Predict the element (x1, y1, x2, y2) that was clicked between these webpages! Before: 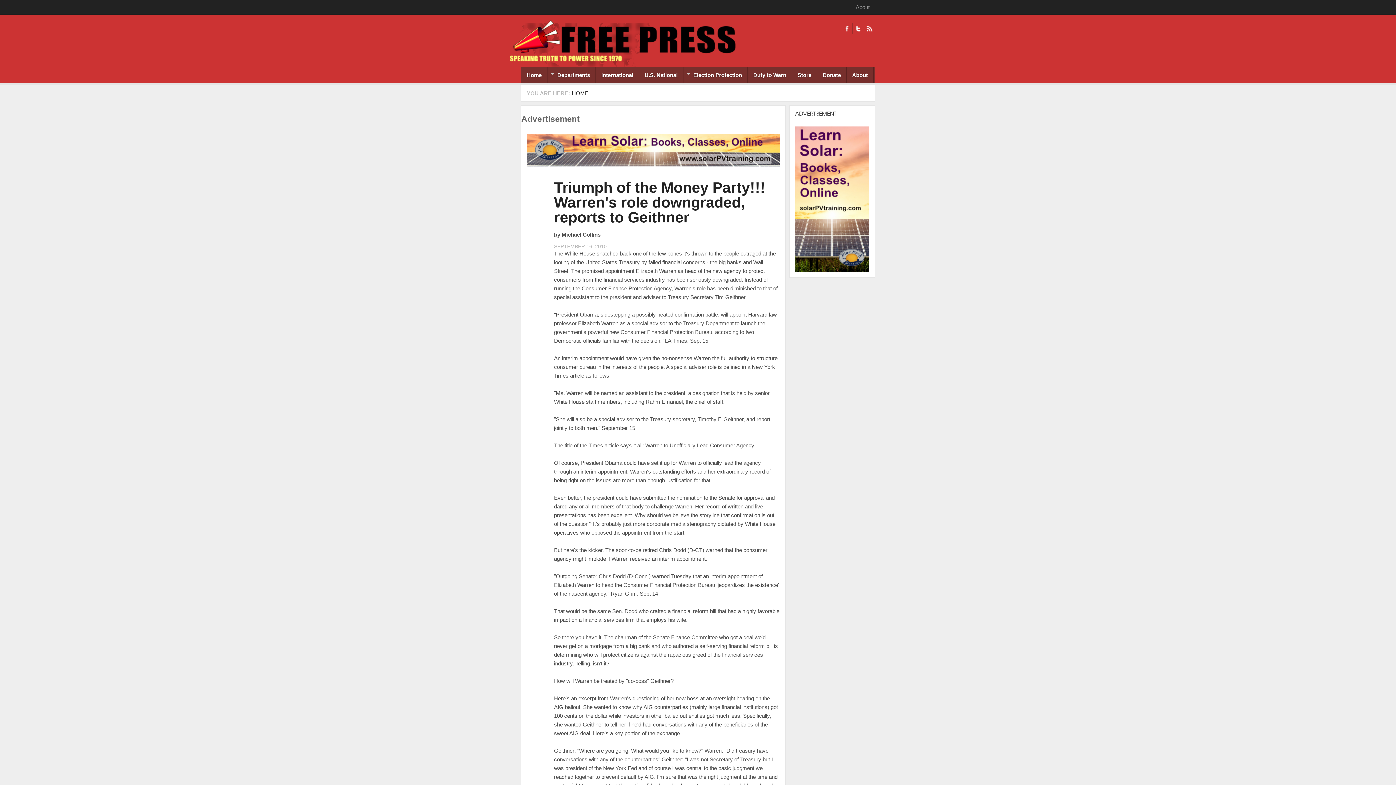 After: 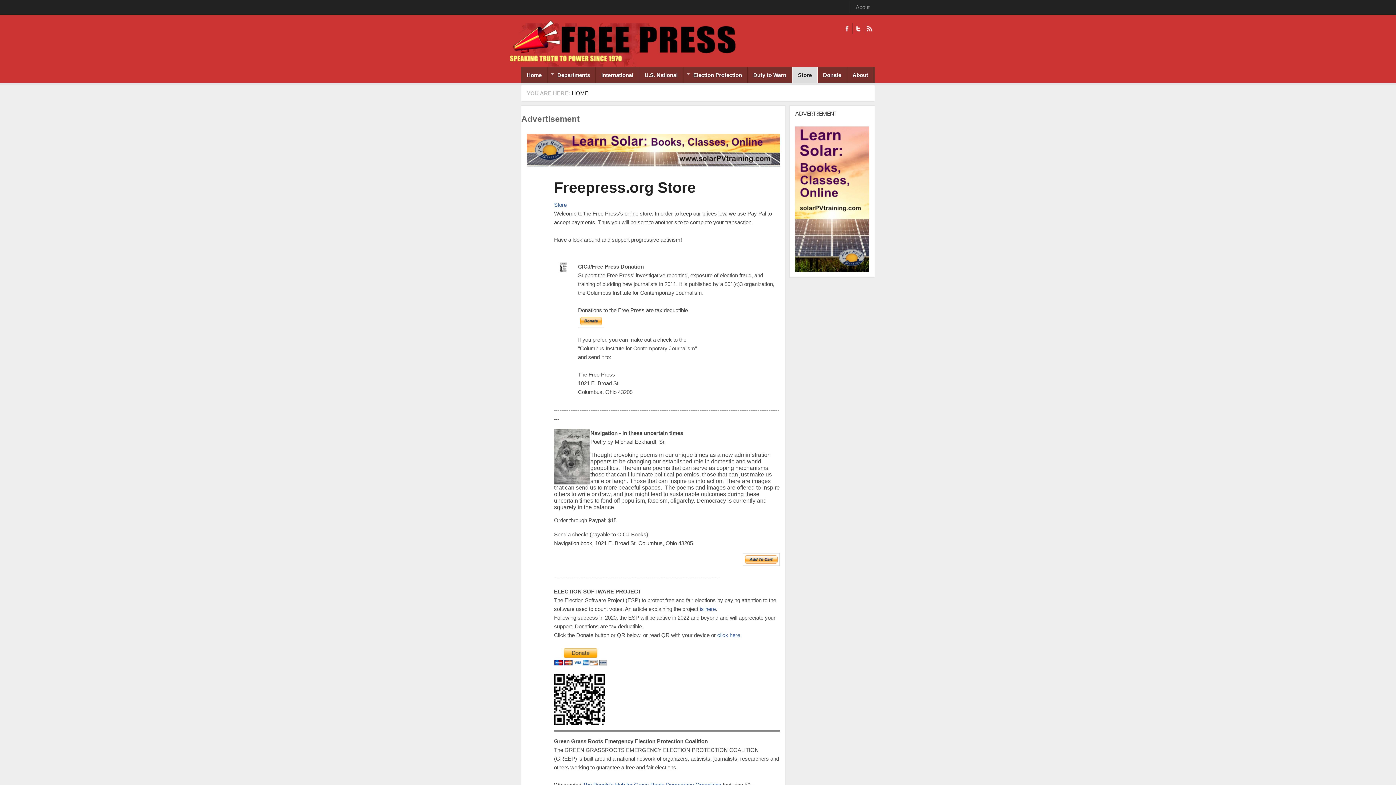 Action: bbox: (792, 67, 817, 82) label: Store